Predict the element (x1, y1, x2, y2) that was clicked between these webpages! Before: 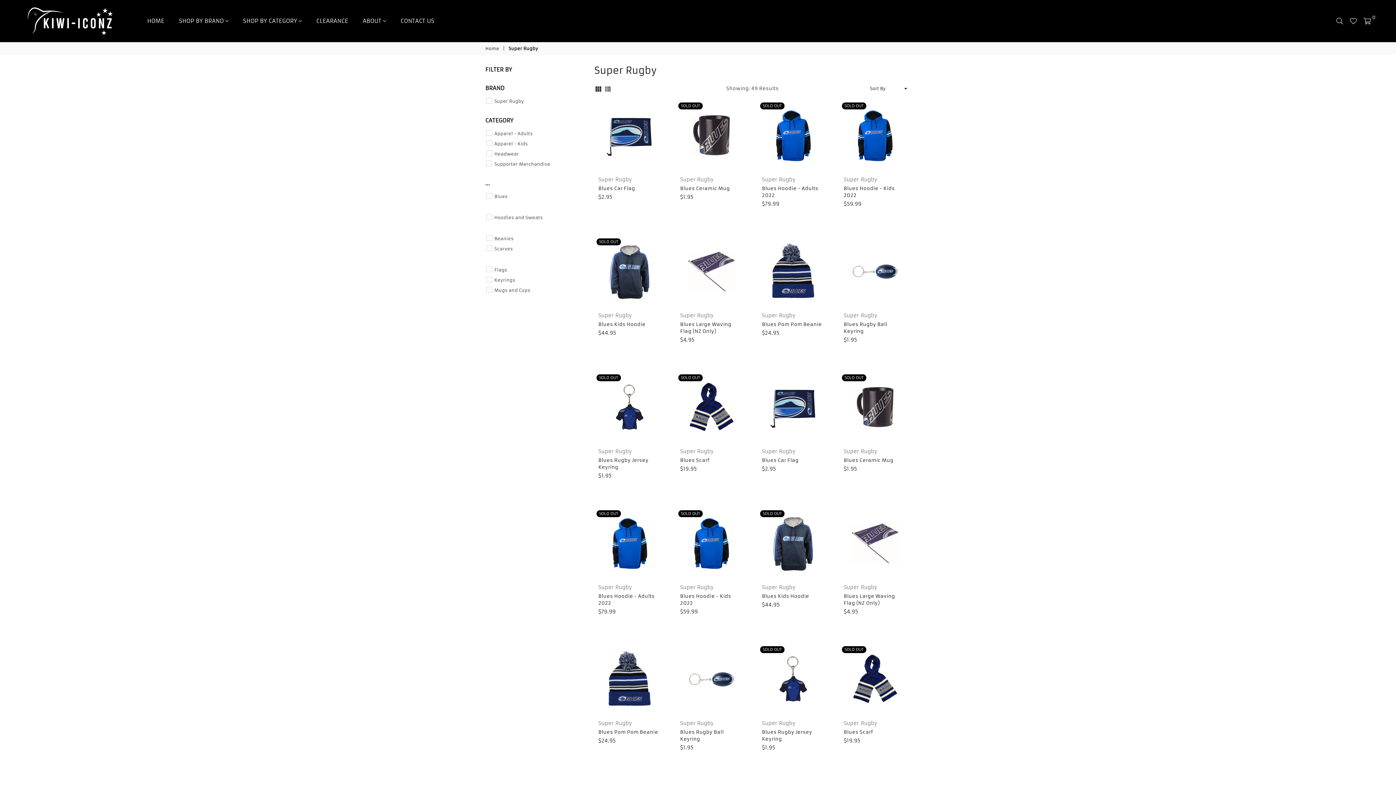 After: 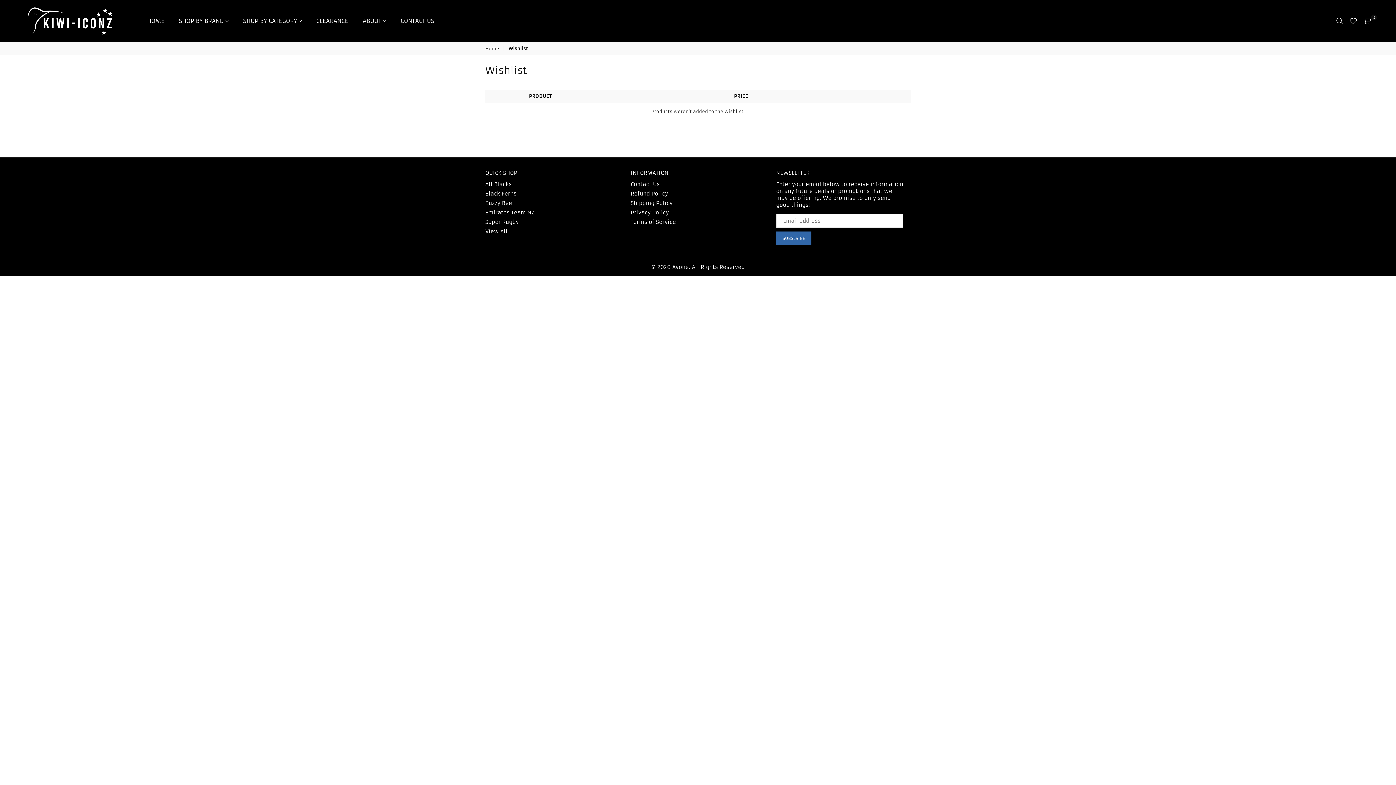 Action: bbox: (1346, 15, 1360, 26)